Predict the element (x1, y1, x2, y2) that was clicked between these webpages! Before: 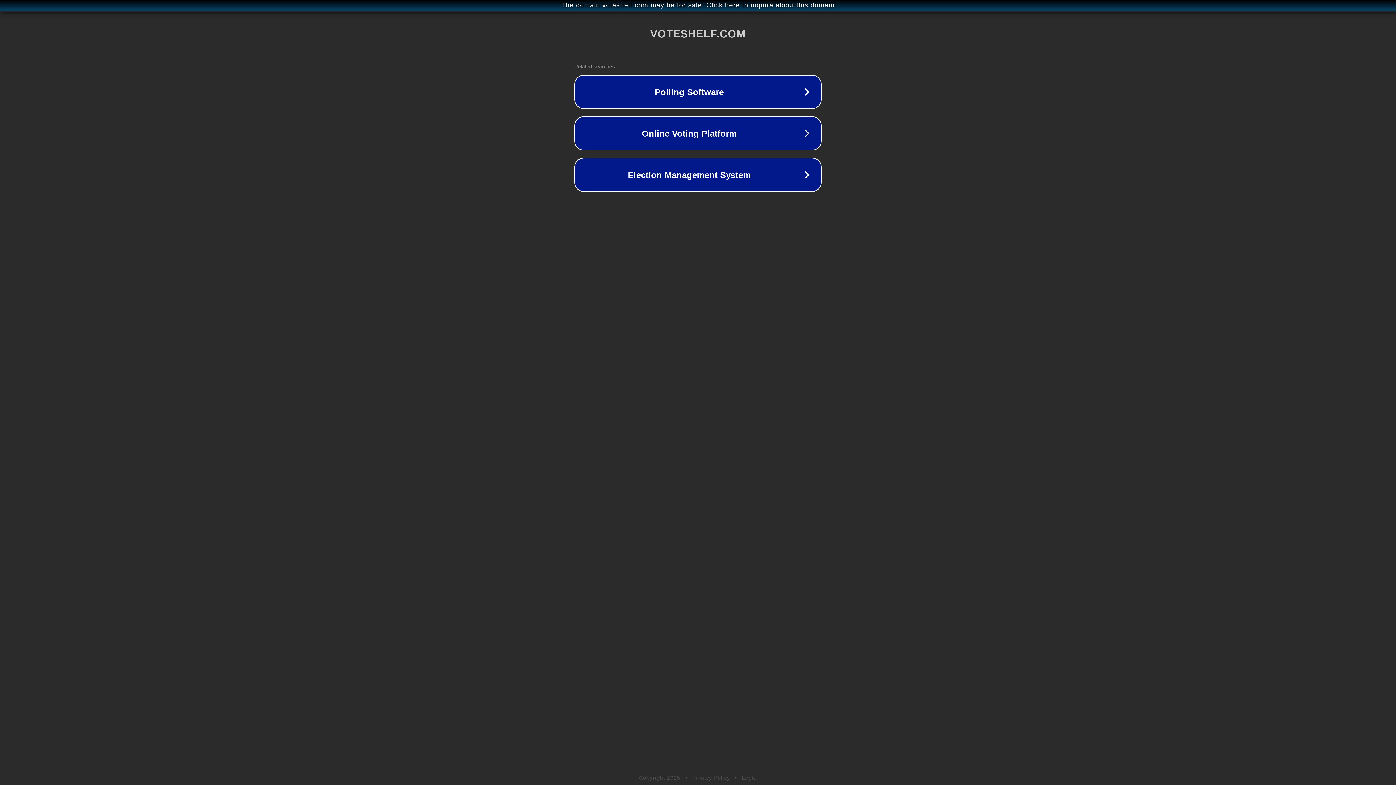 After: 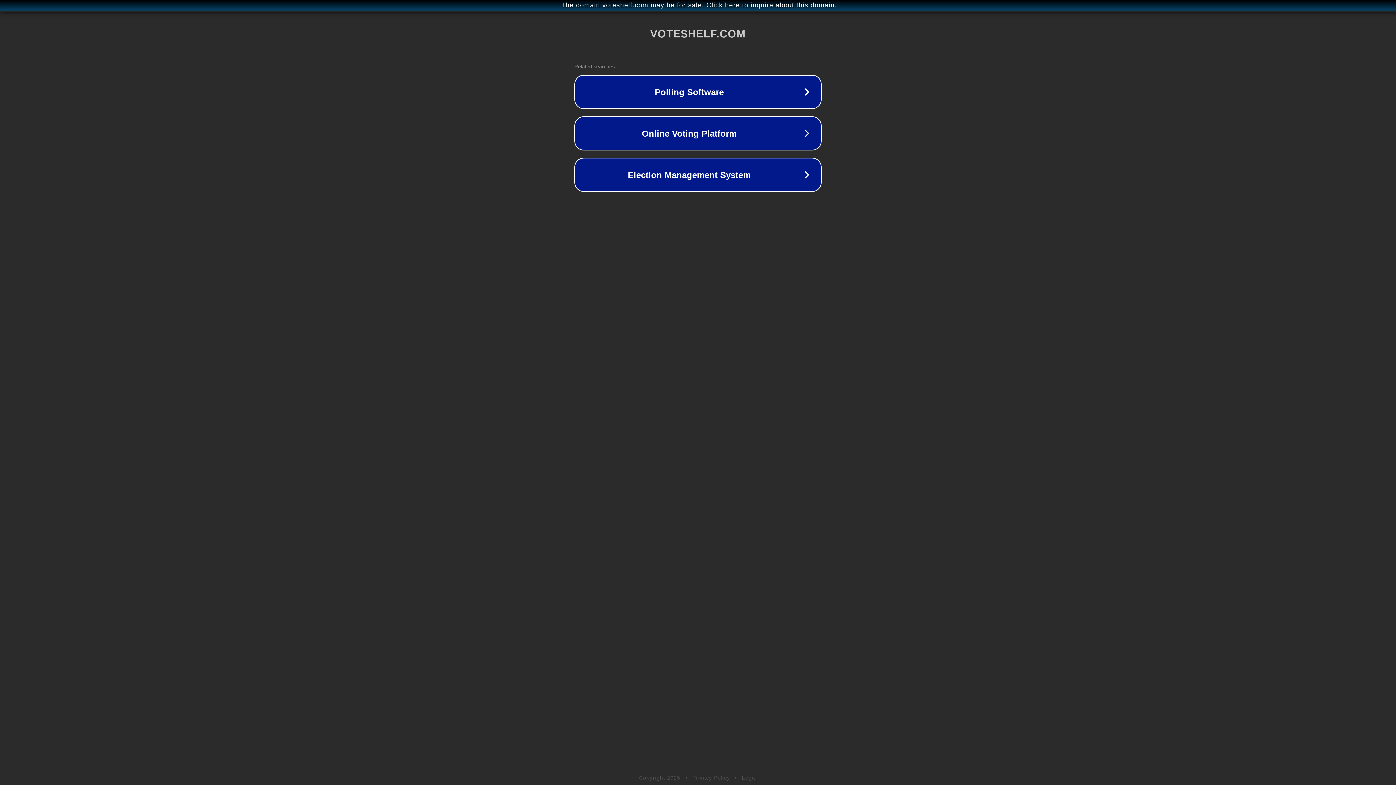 Action: label: Legal bbox: (742, 775, 757, 781)